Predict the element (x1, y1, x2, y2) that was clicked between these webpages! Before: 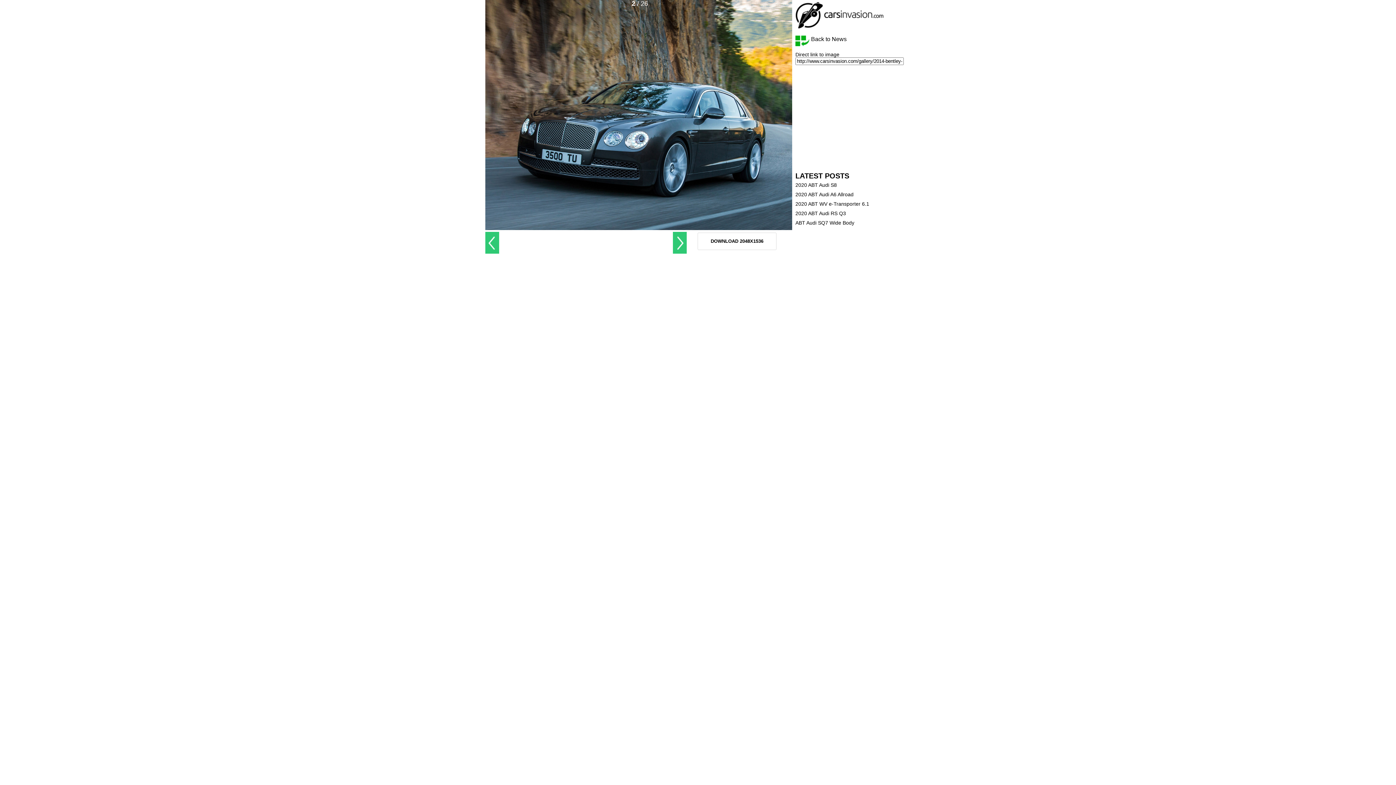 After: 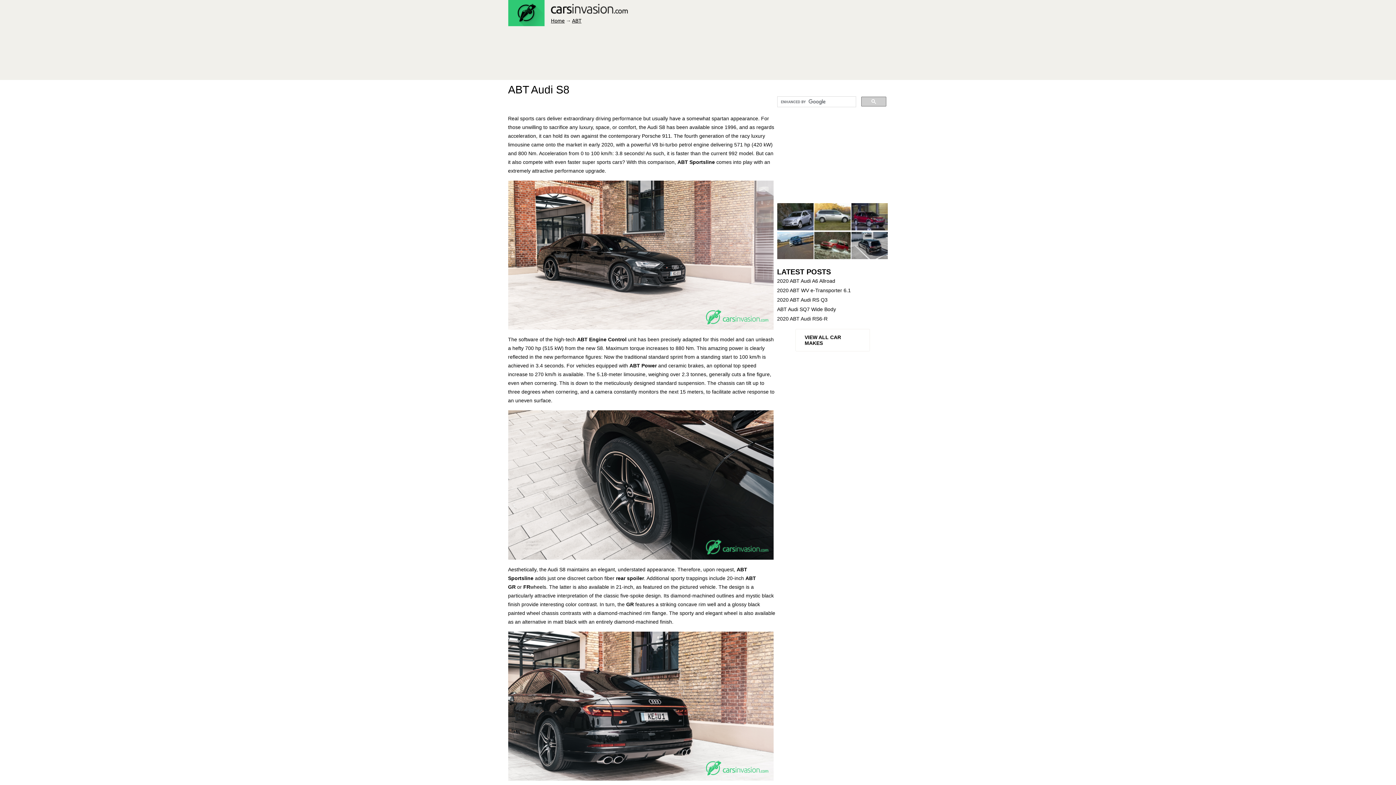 Action: label: 2020 ABT Audi S8 bbox: (795, 180, 904, 189)